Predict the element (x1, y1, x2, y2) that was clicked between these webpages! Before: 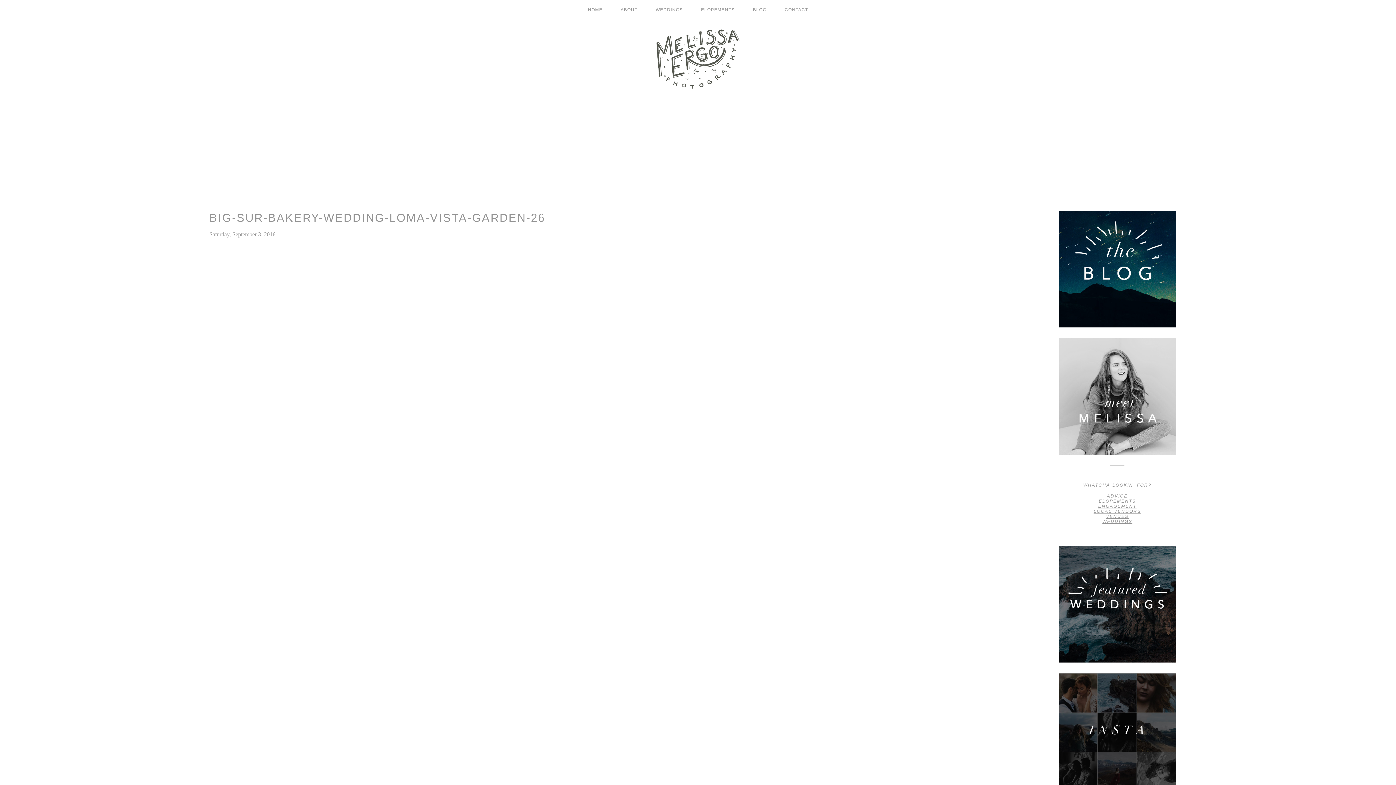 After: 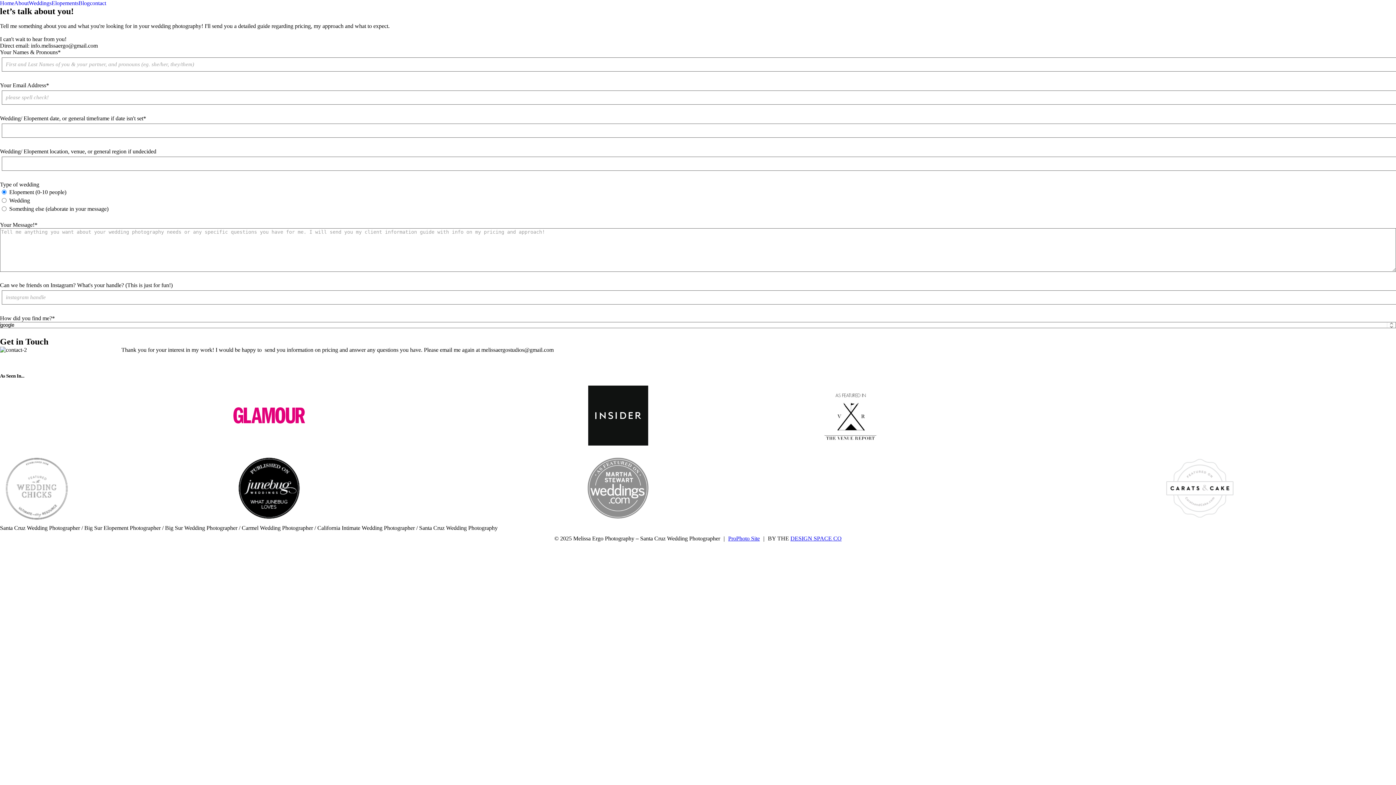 Action: label: CONTACT bbox: (784, 7, 808, 12)